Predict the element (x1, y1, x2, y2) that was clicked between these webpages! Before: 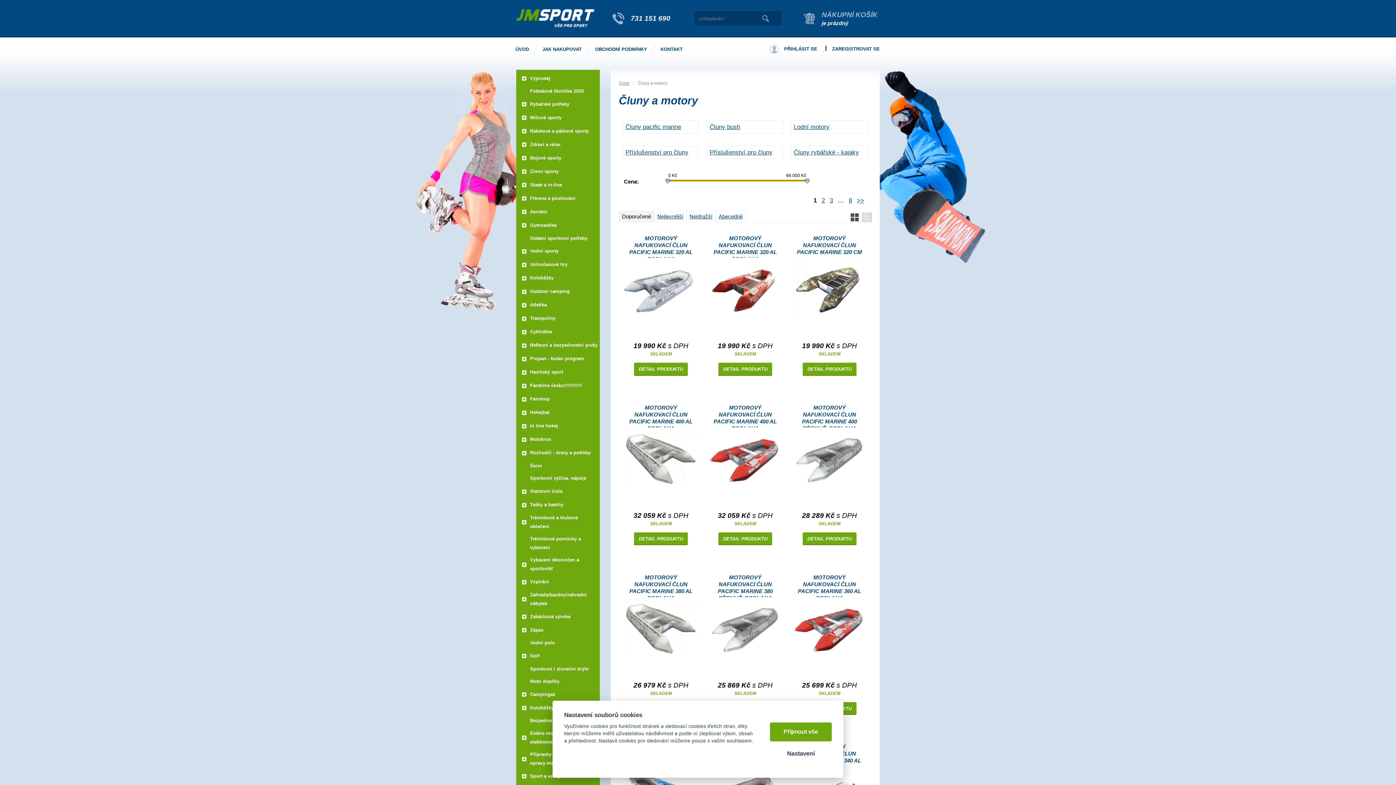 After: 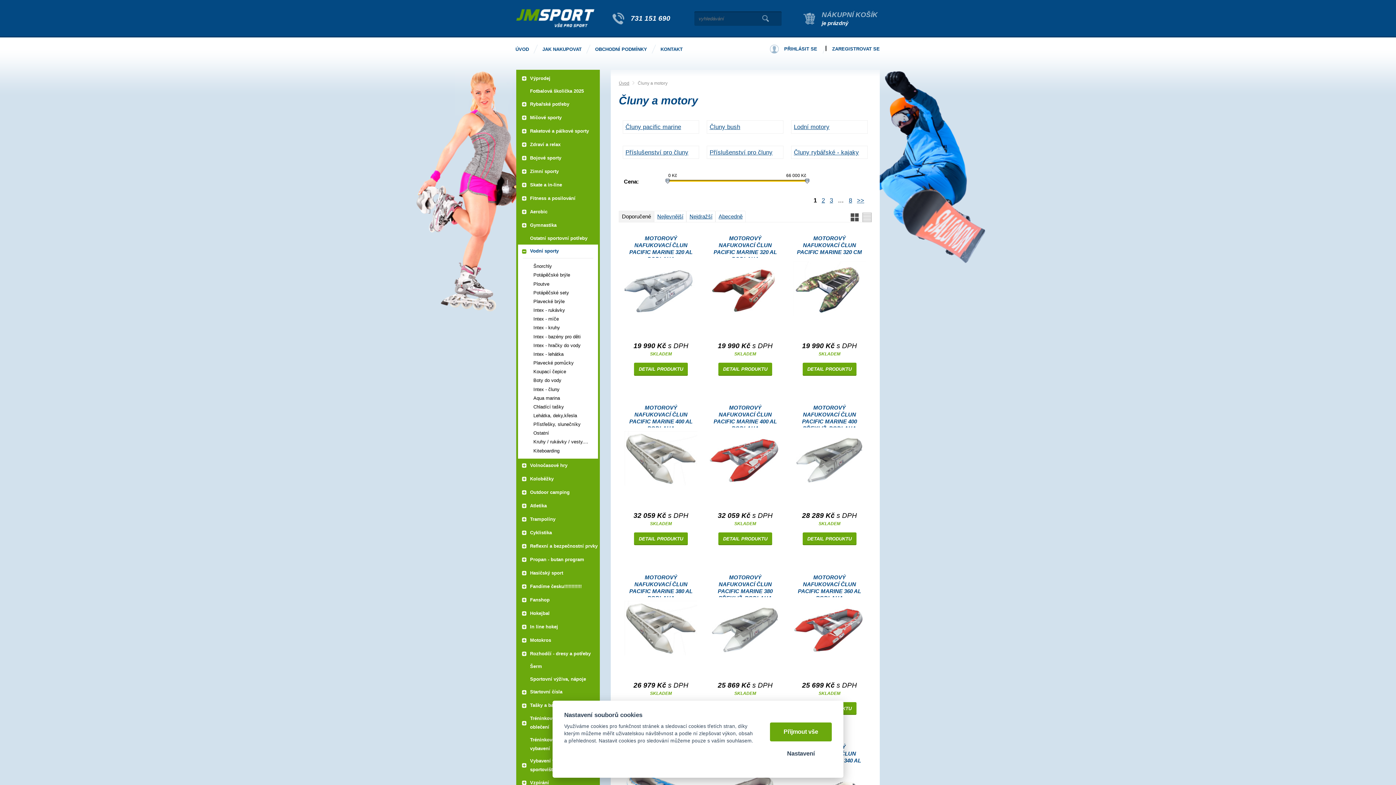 Action: label: +Vodní sporty bbox: (518, 248, 598, 253)